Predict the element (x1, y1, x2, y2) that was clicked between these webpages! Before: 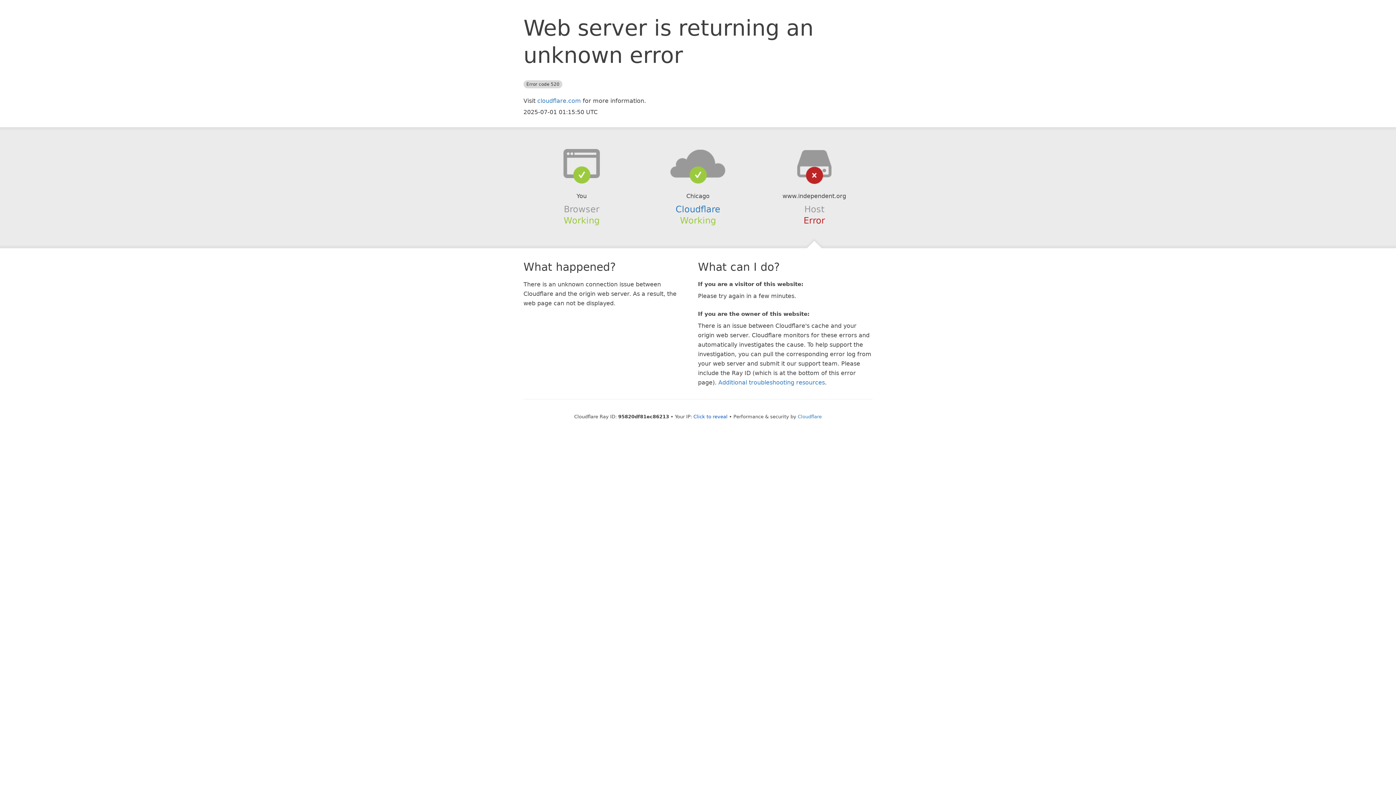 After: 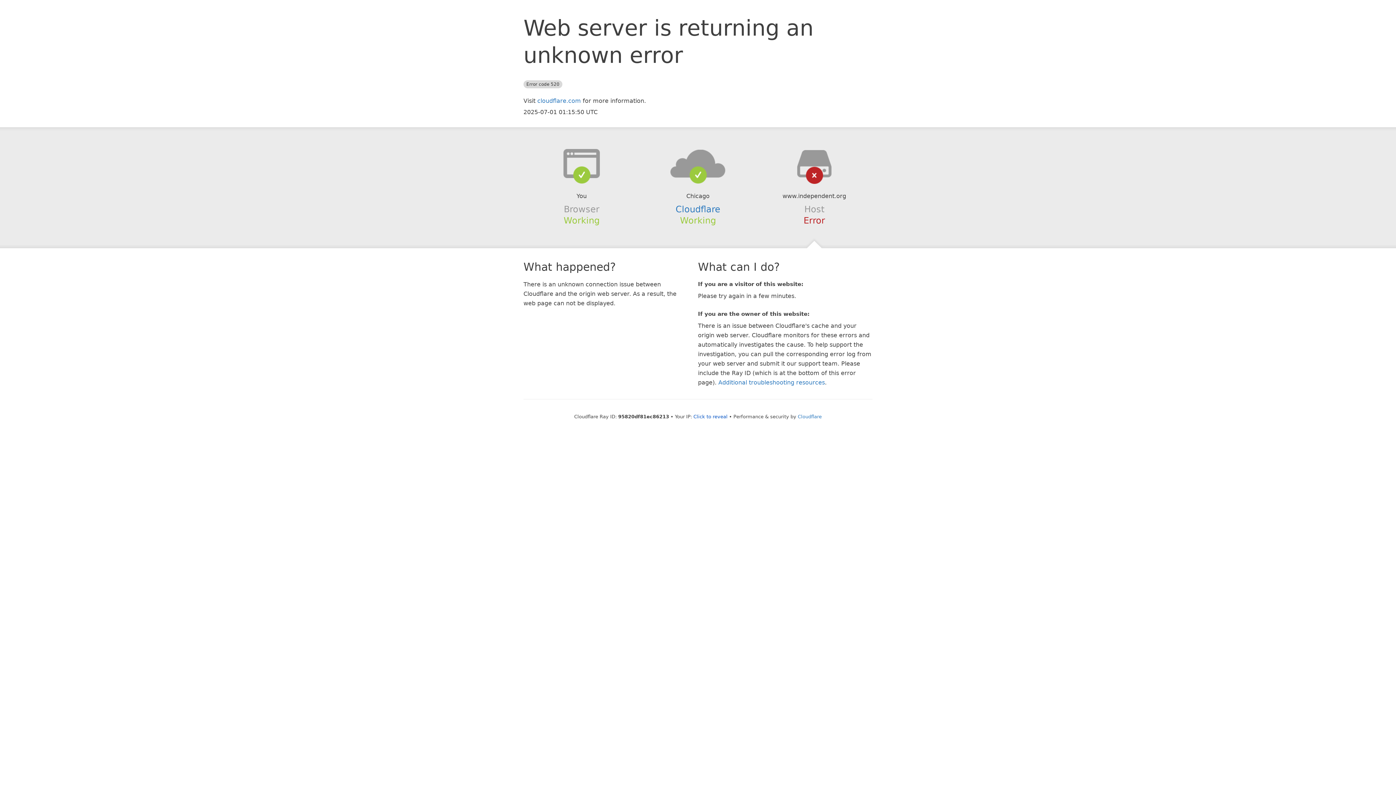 Action: bbox: (639, 148, 756, 178)